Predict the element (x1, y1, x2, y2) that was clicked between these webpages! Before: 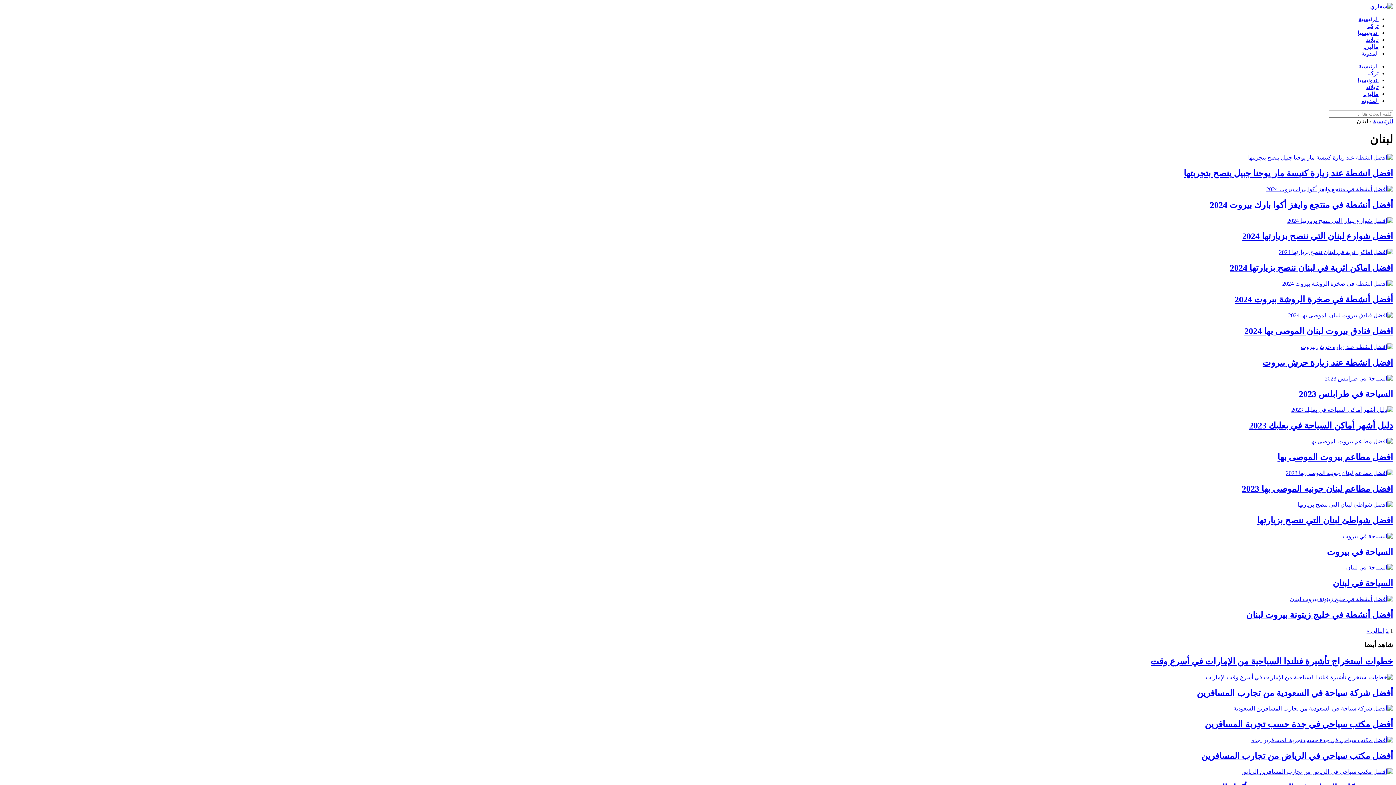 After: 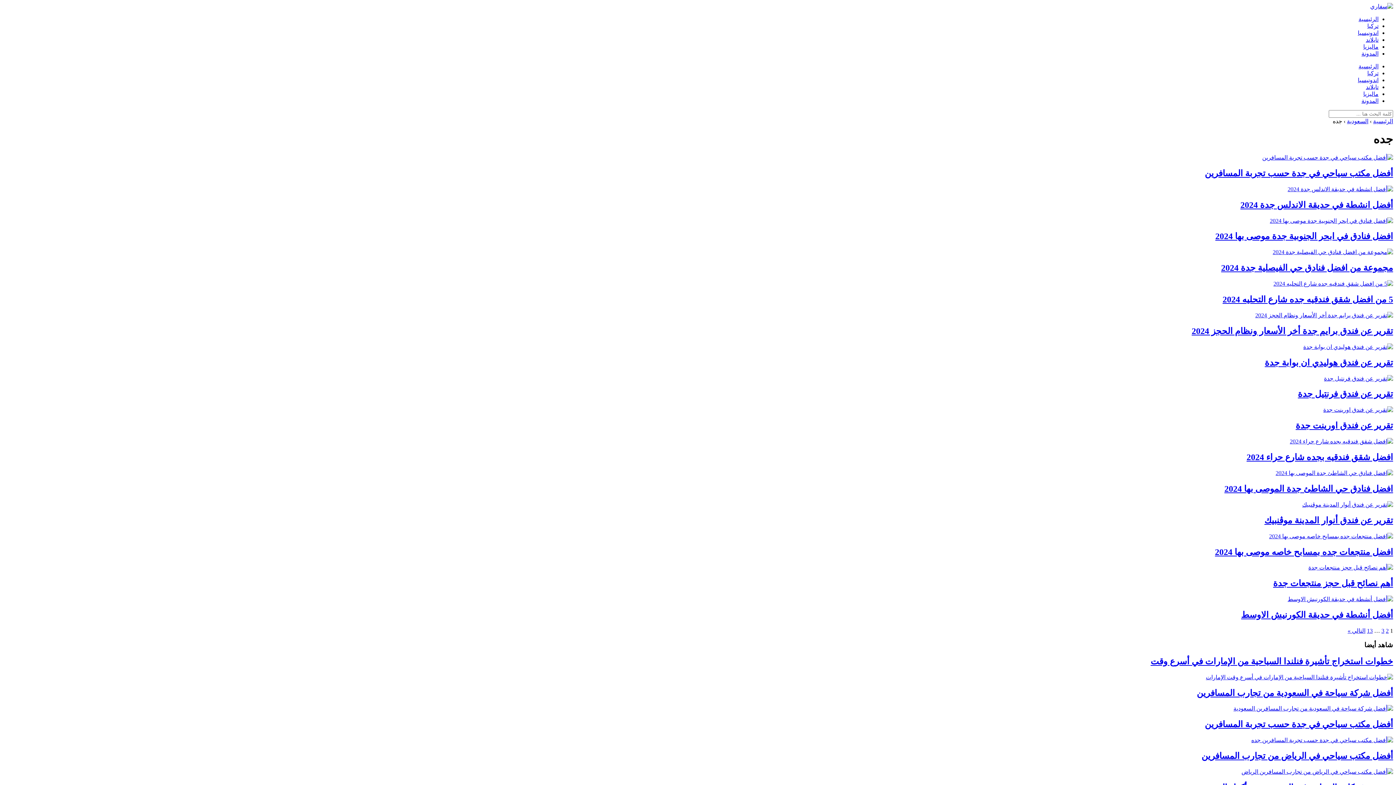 Action: label: جده bbox: (1251, 737, 1261, 743)